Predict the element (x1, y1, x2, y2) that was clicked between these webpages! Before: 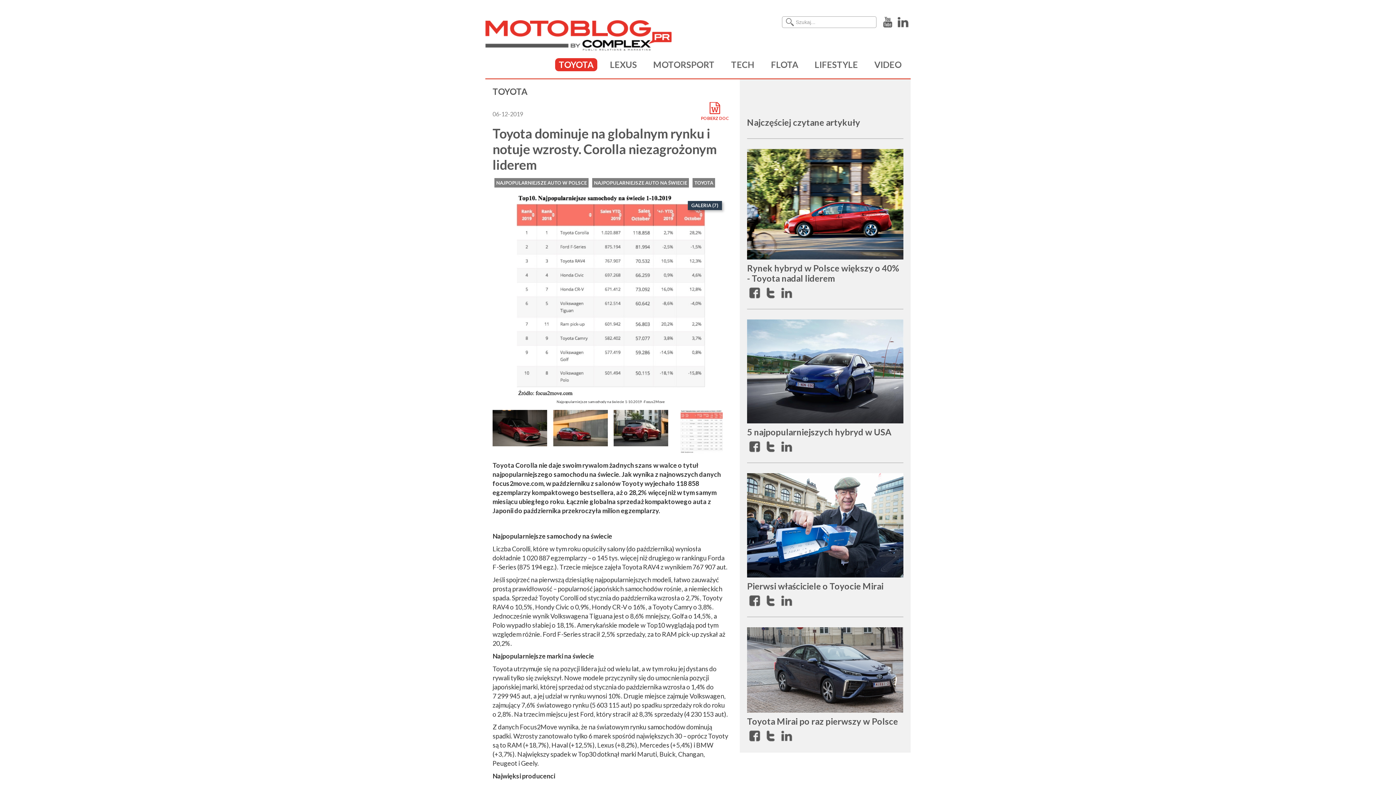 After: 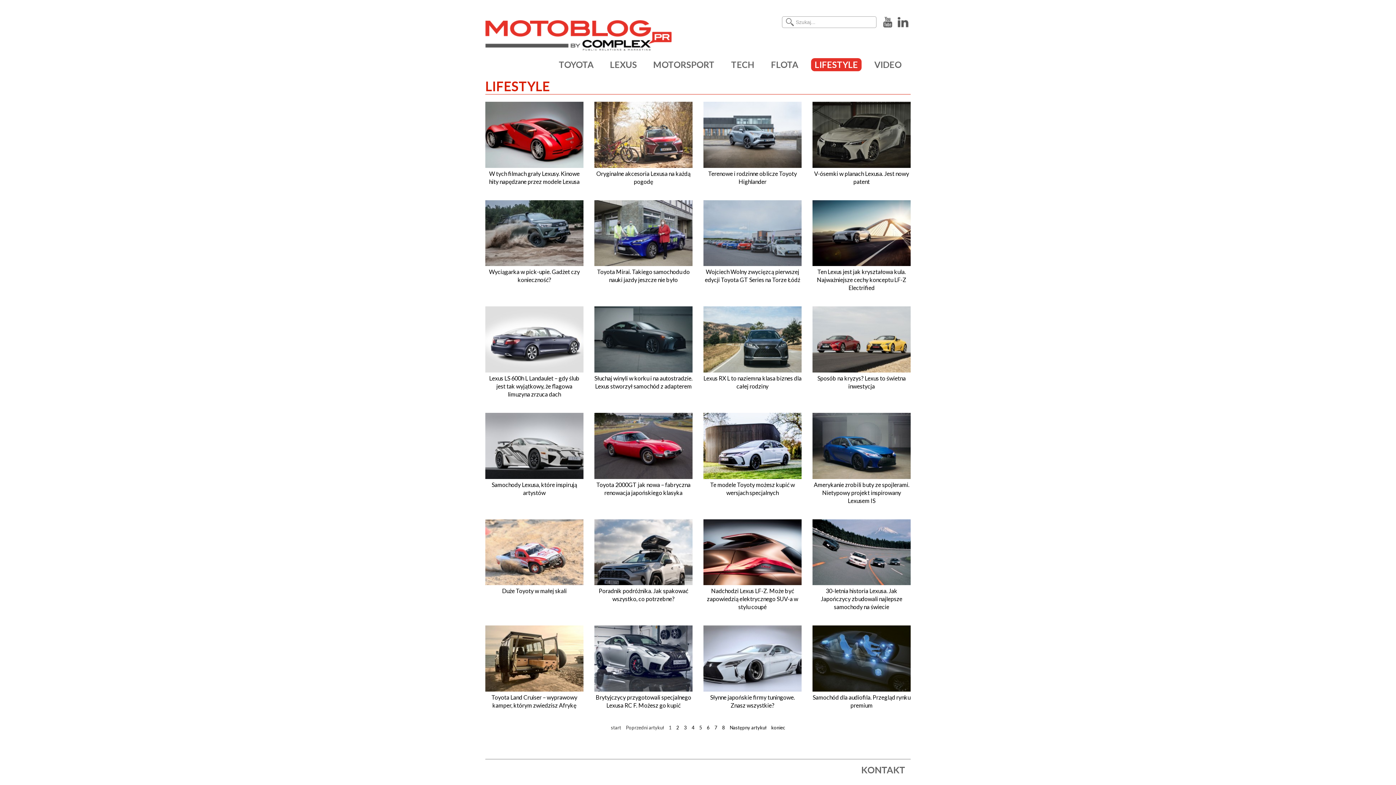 Action: bbox: (811, 58, 861, 71) label: LIFESTYLE